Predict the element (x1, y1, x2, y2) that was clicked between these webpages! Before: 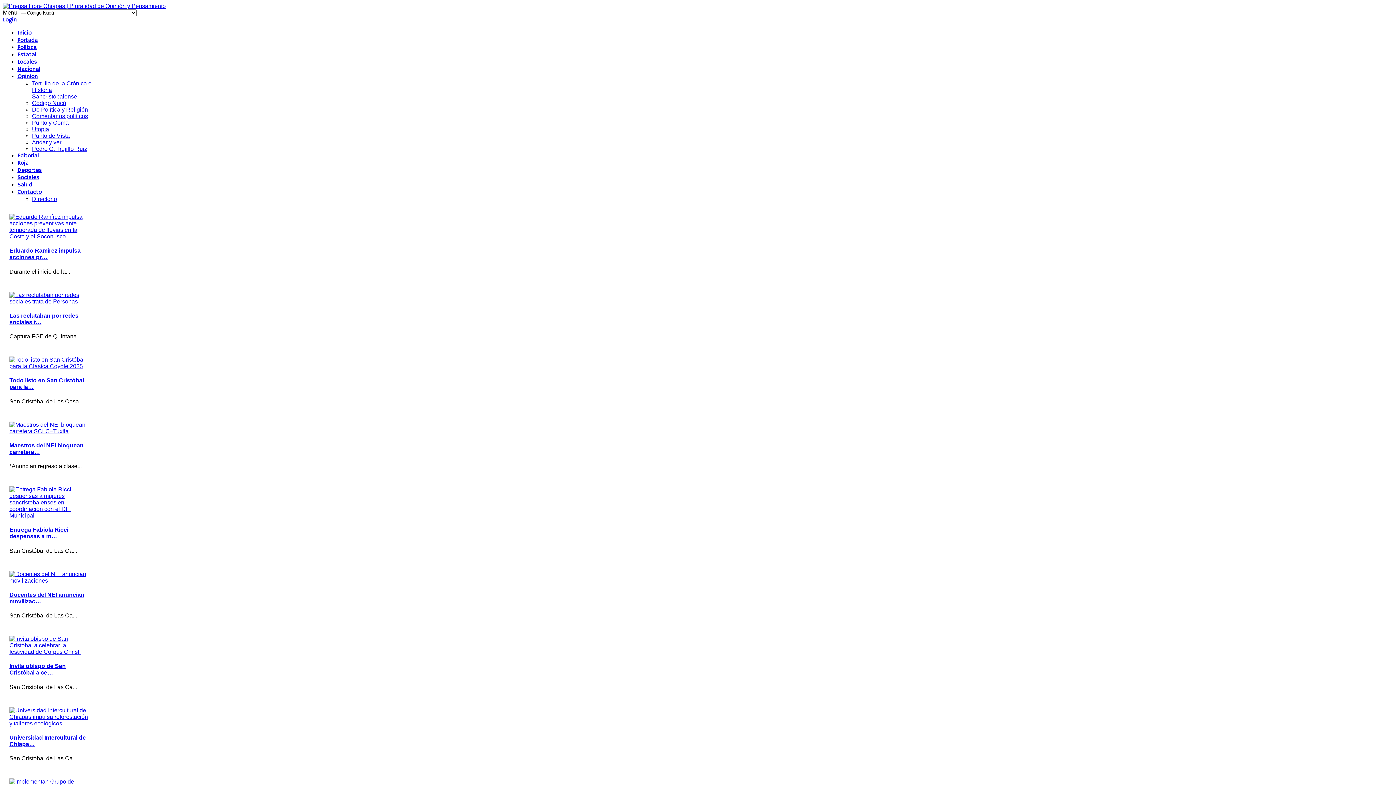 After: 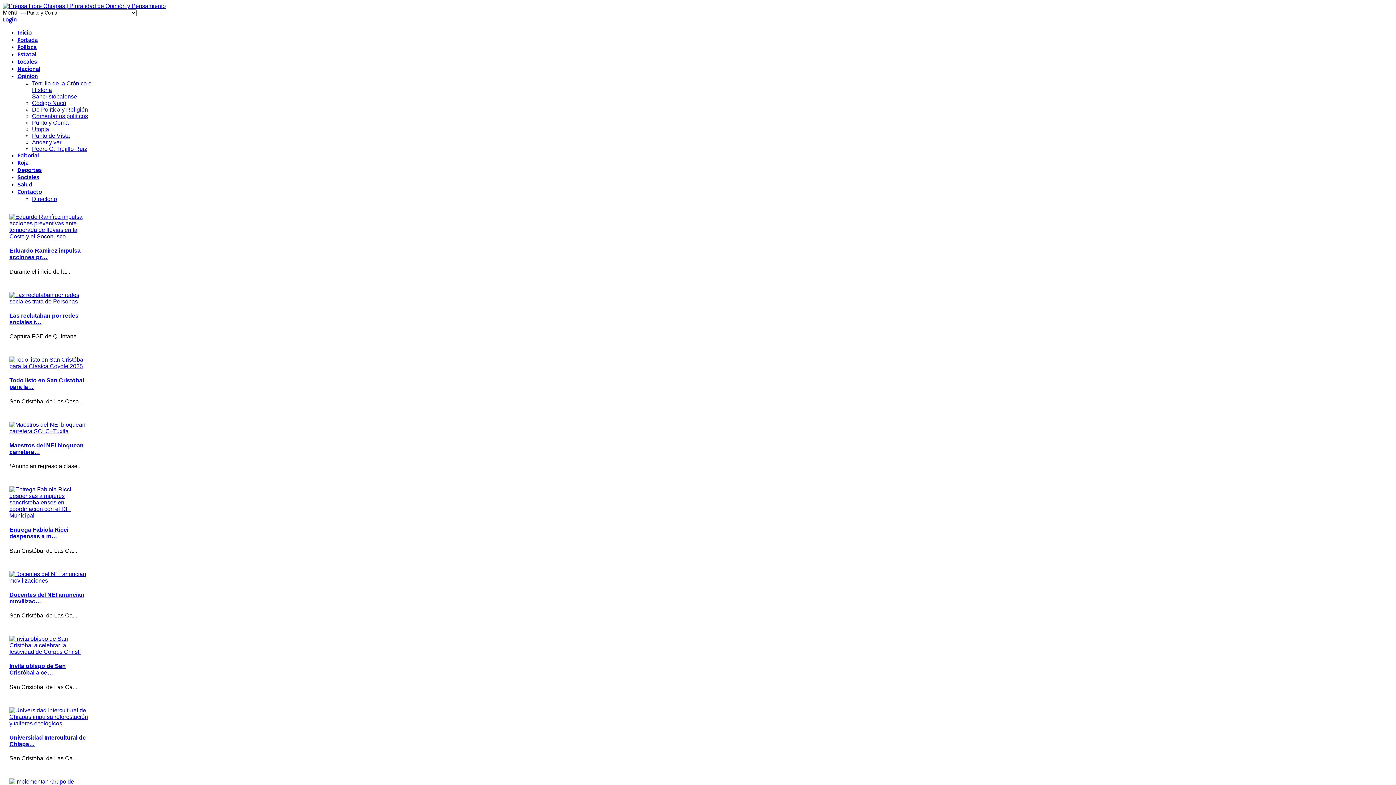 Action: label: Punto y Coma bbox: (32, 119, 68, 125)